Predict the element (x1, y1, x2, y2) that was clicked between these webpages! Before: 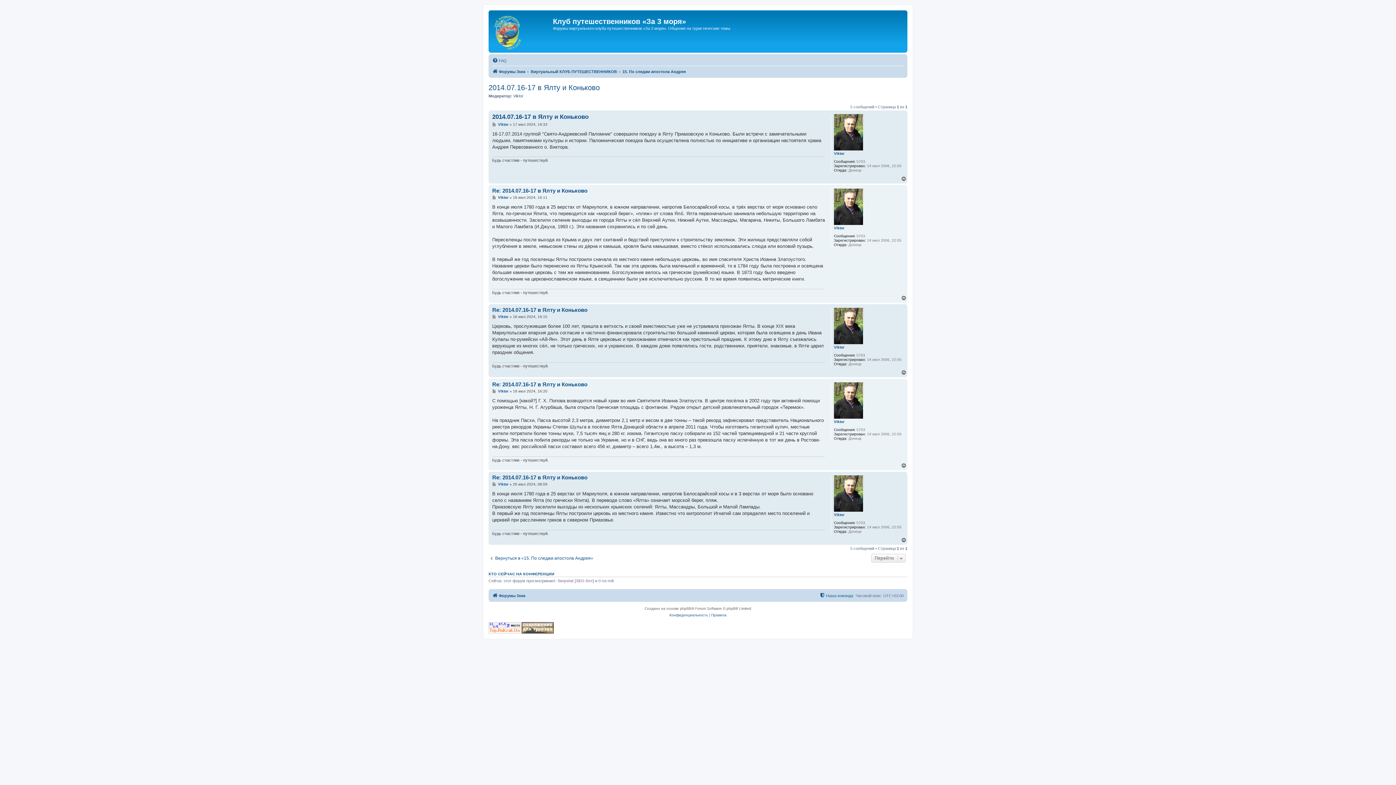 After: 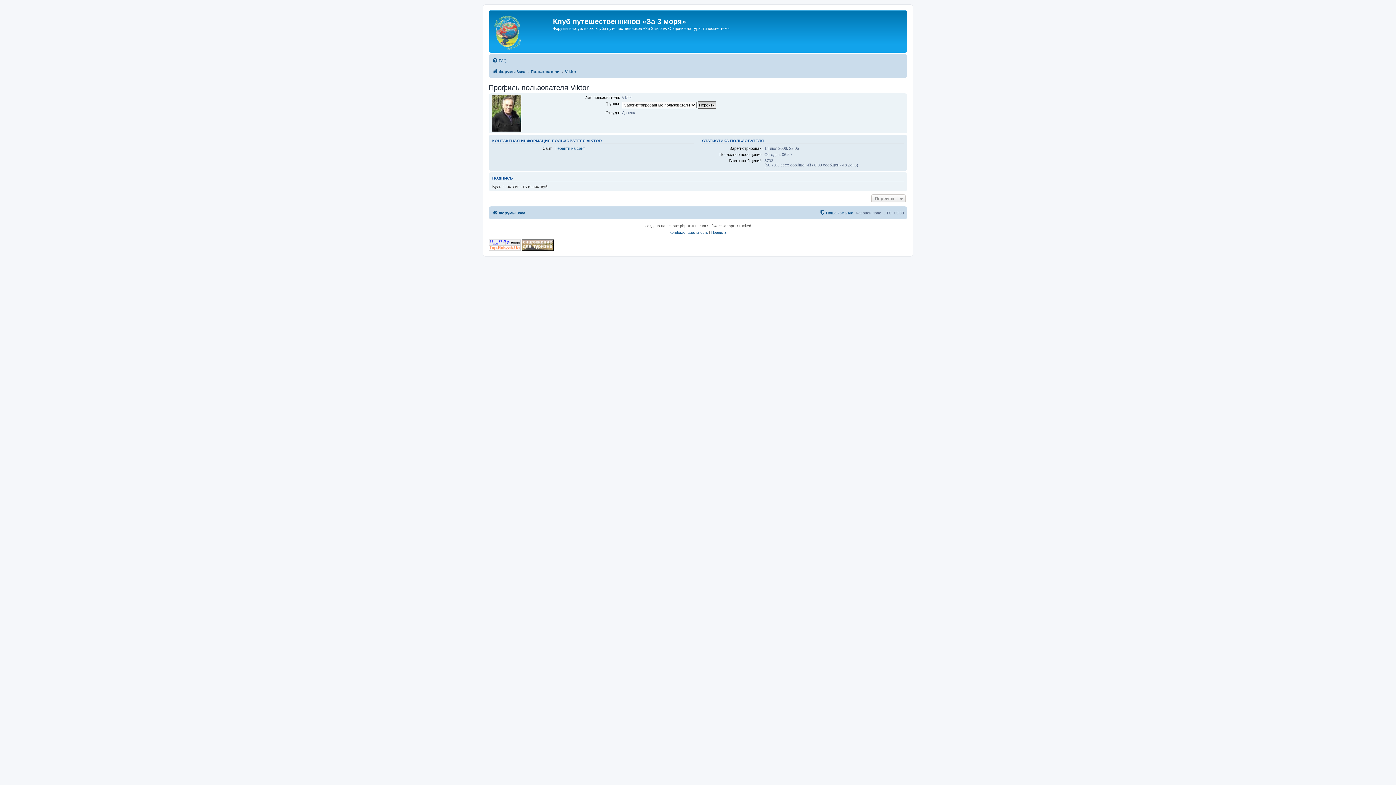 Action: bbox: (834, 188, 863, 224)